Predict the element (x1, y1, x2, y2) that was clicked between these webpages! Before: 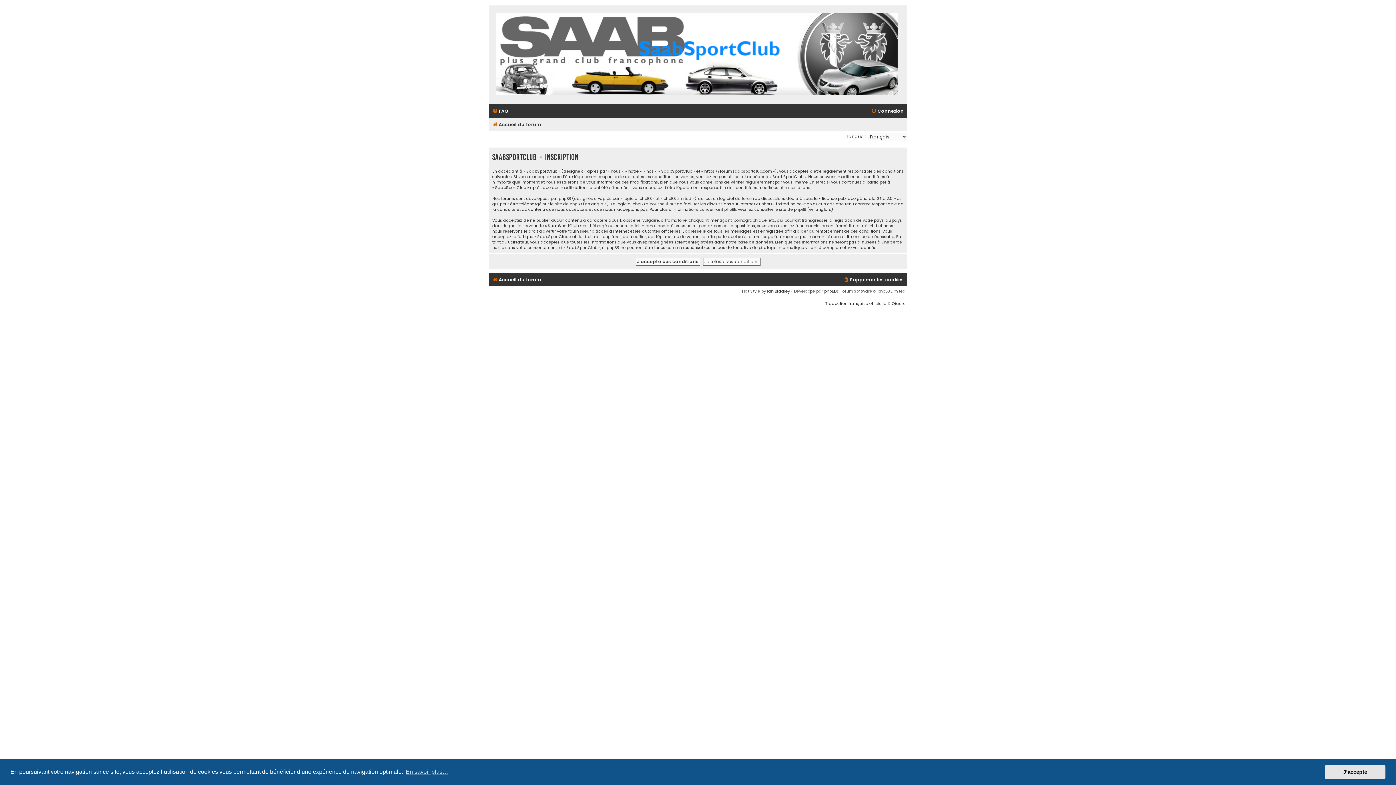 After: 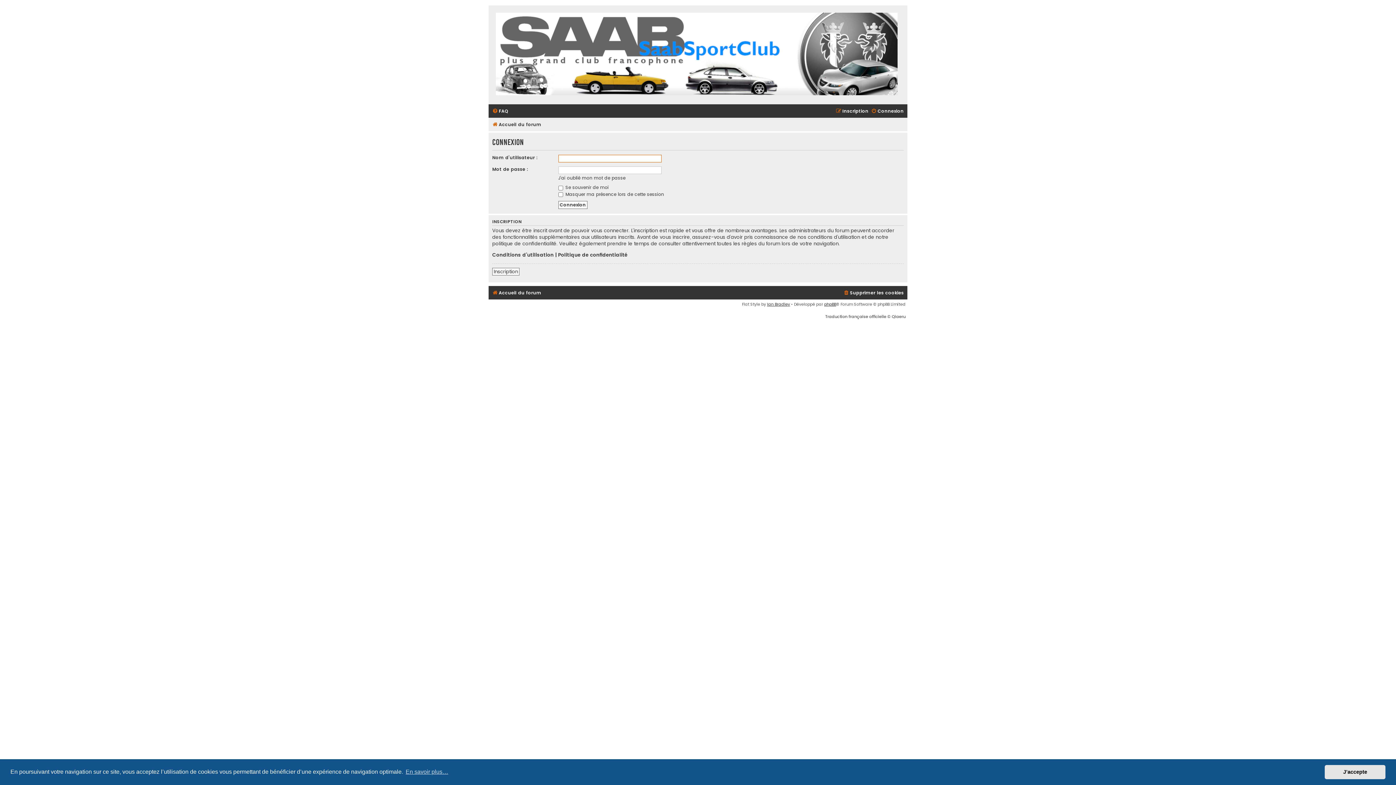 Action: label: Connexion bbox: (871, 106, 904, 116)